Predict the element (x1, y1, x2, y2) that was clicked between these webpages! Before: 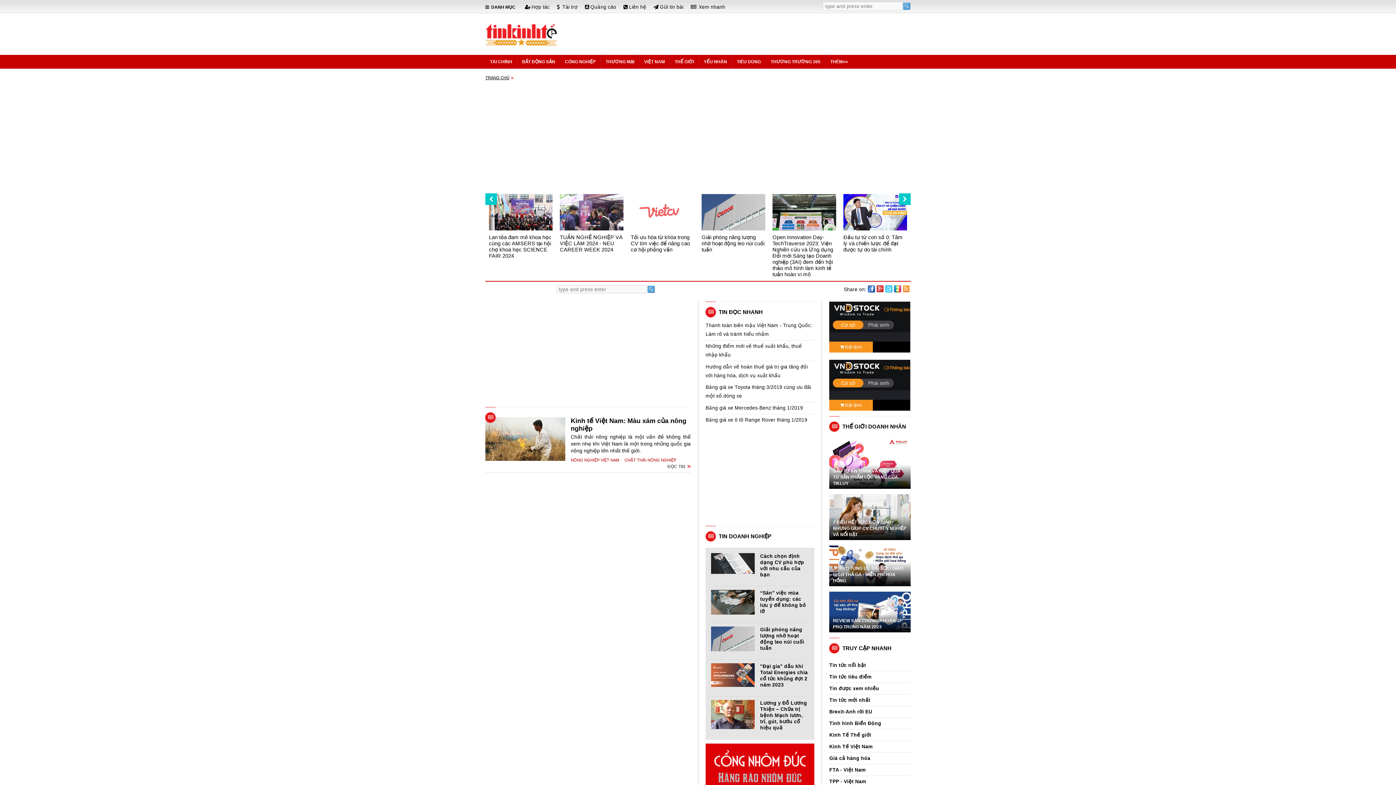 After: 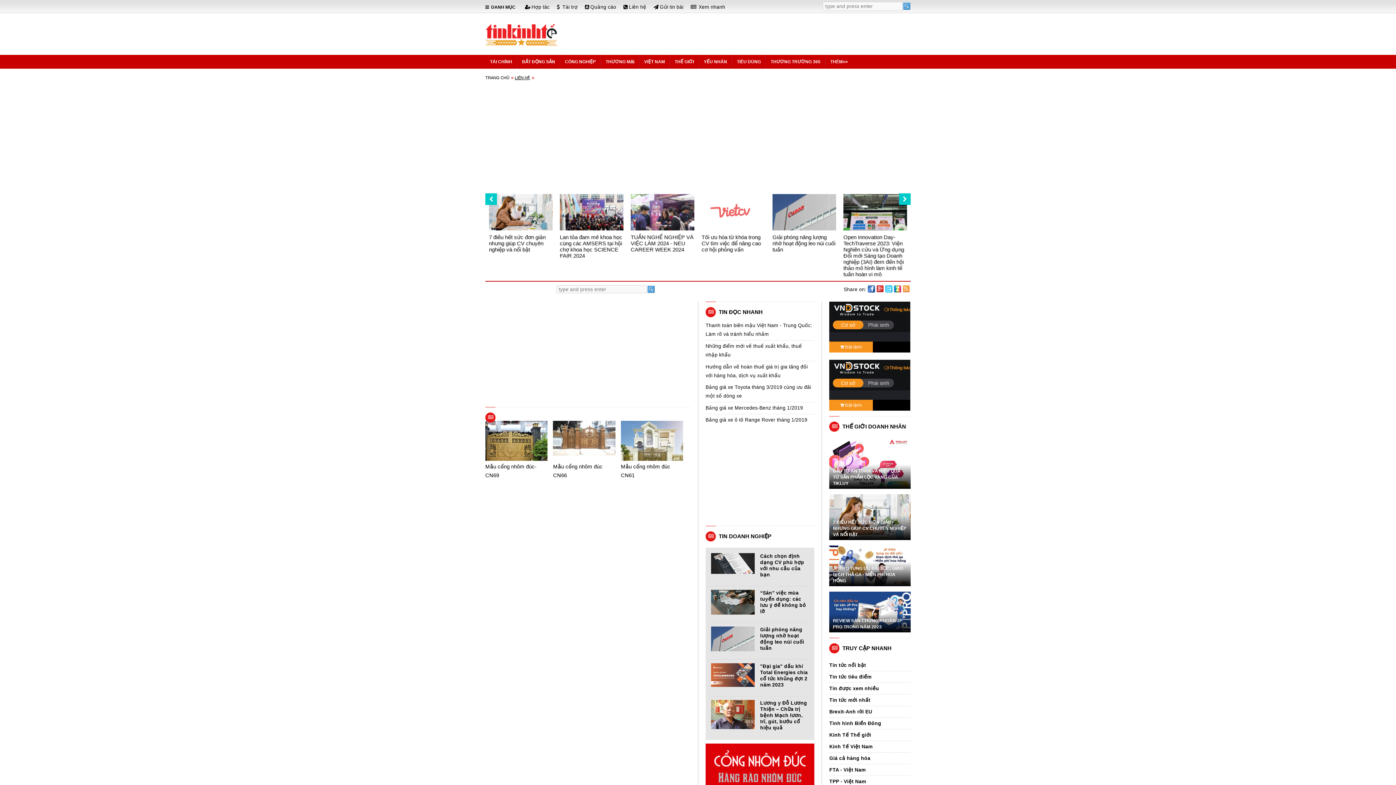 Action: bbox: (623, 4, 646, 9) label:  Liên hệ